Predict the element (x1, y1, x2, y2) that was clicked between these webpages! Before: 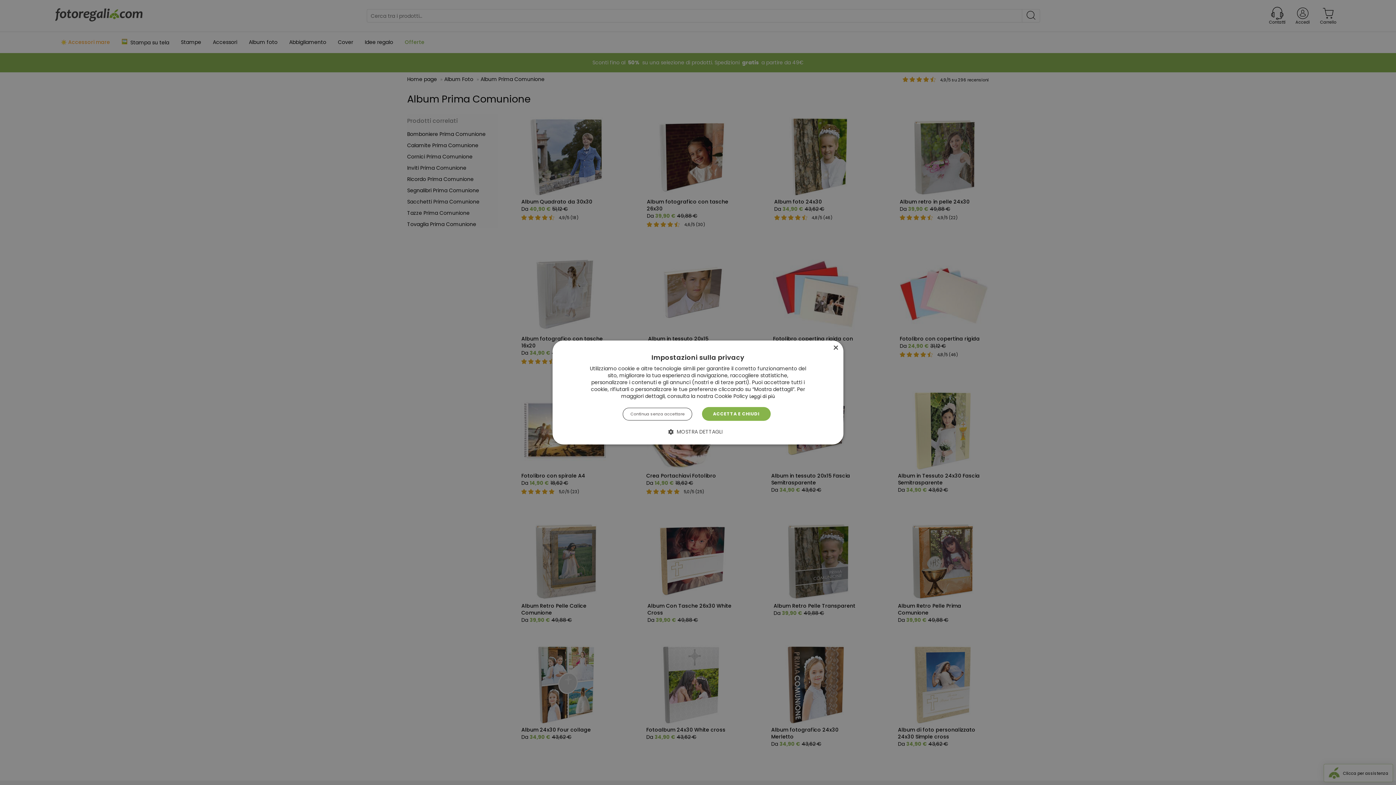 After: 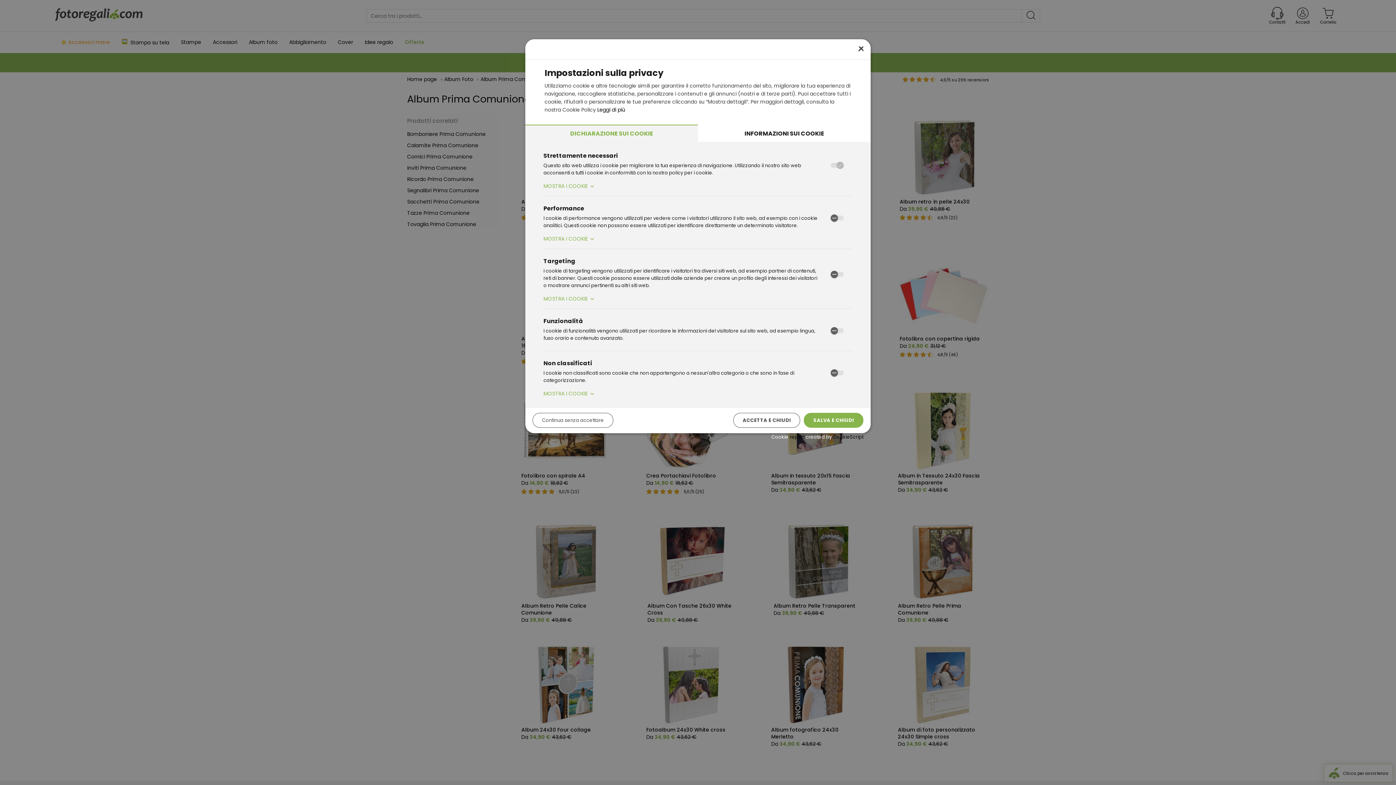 Action: bbox: (673, 428, 722, 435) label:  MOSTRA DETTAGLI